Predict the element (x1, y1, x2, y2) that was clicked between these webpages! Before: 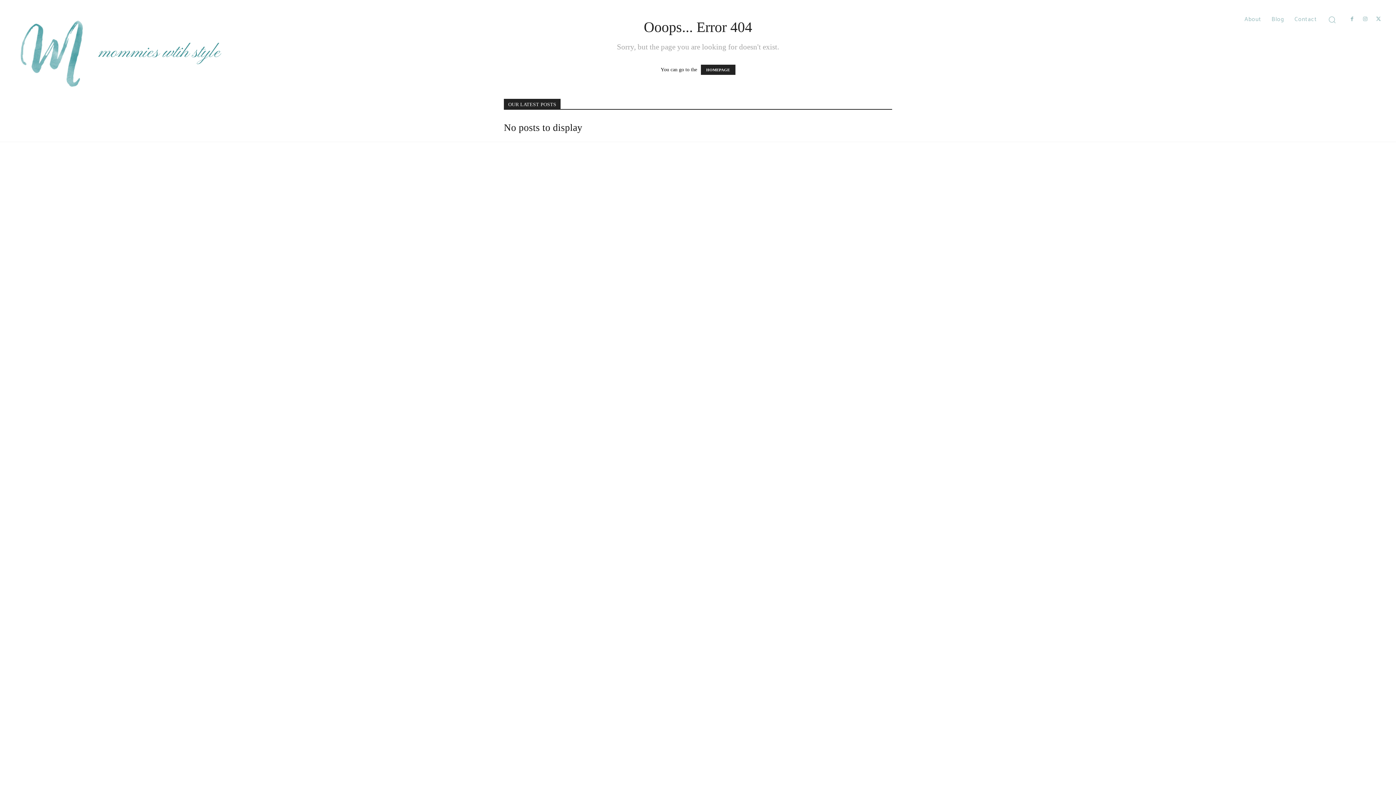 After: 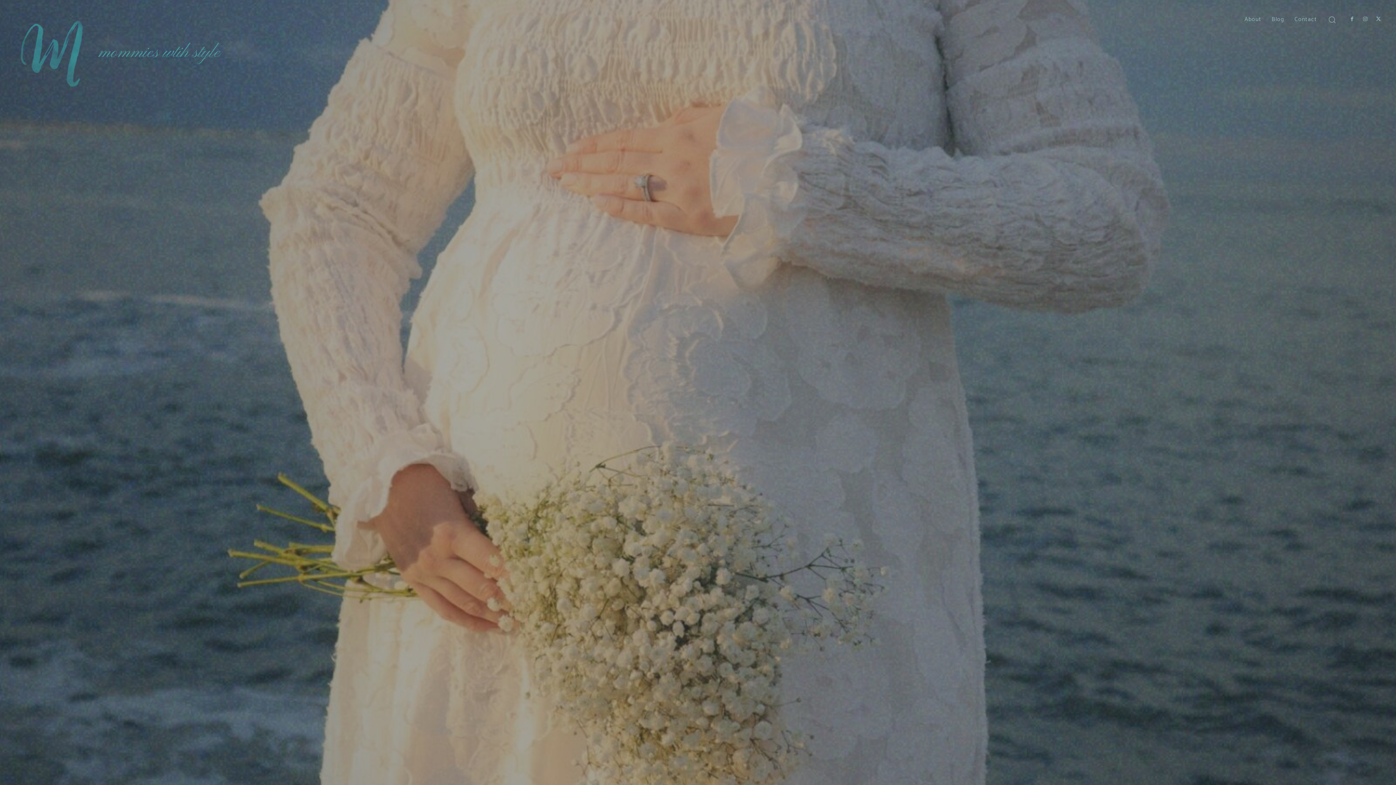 Action: bbox: (7, 7, 220, 98) label: mommies wtih style